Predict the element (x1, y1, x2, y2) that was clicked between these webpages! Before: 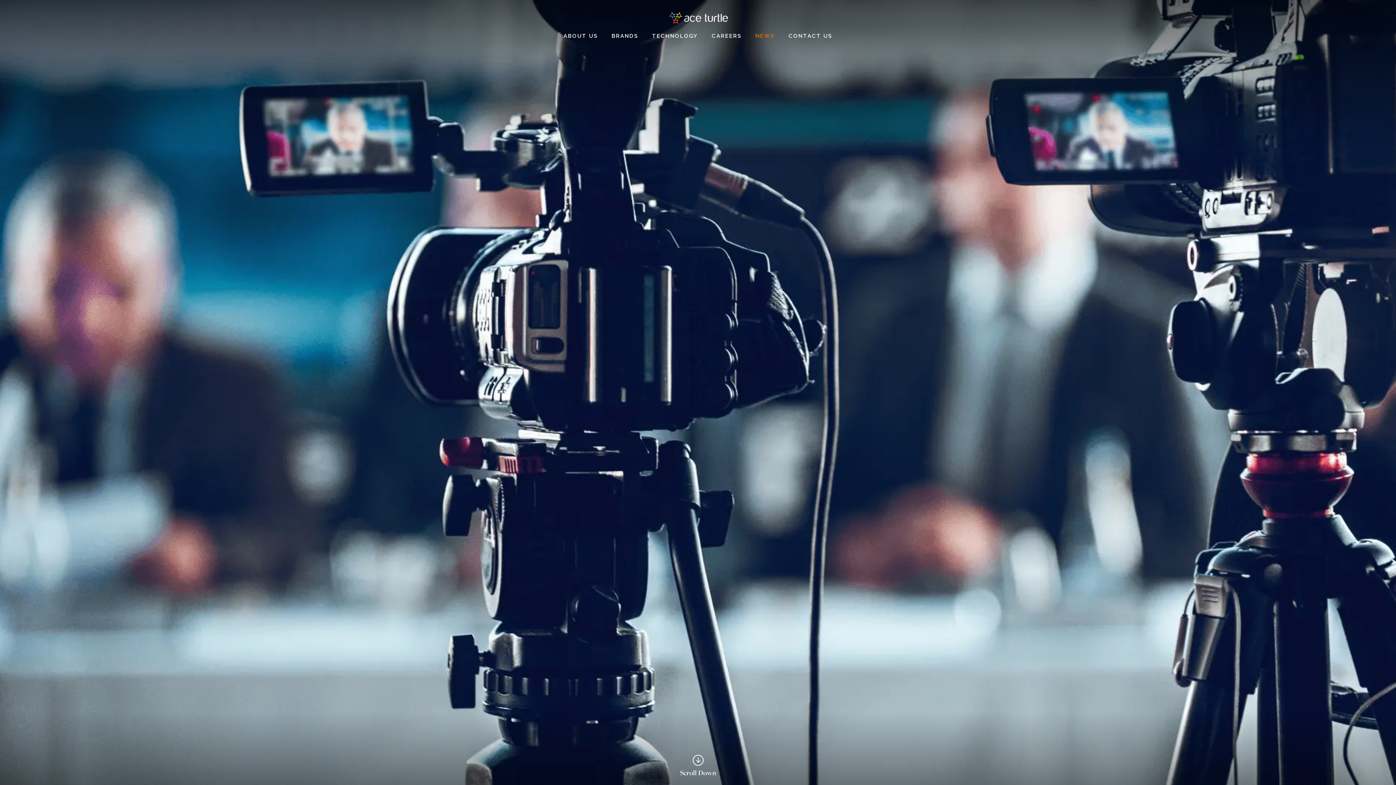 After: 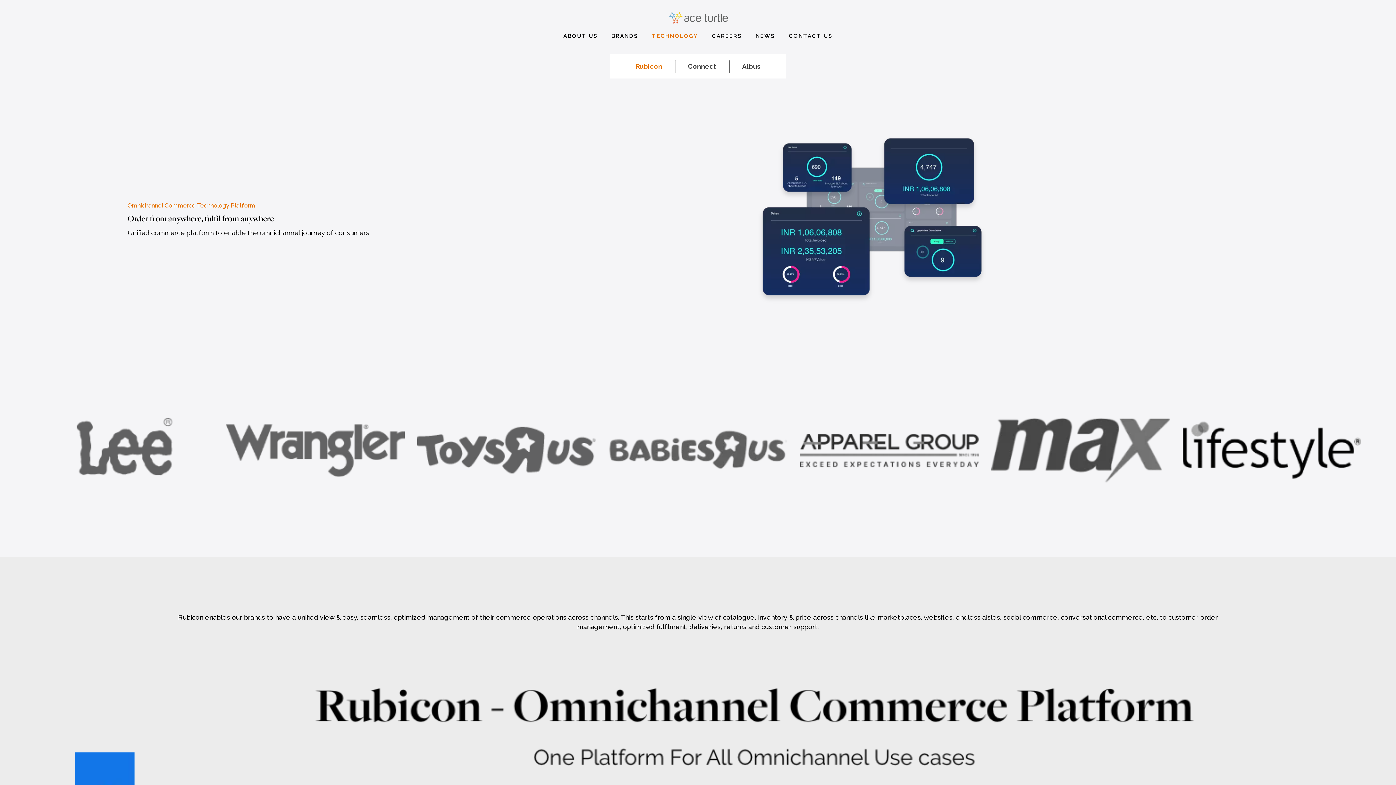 Action: bbox: (648, 31, 702, 41) label: TECHNOLOGY